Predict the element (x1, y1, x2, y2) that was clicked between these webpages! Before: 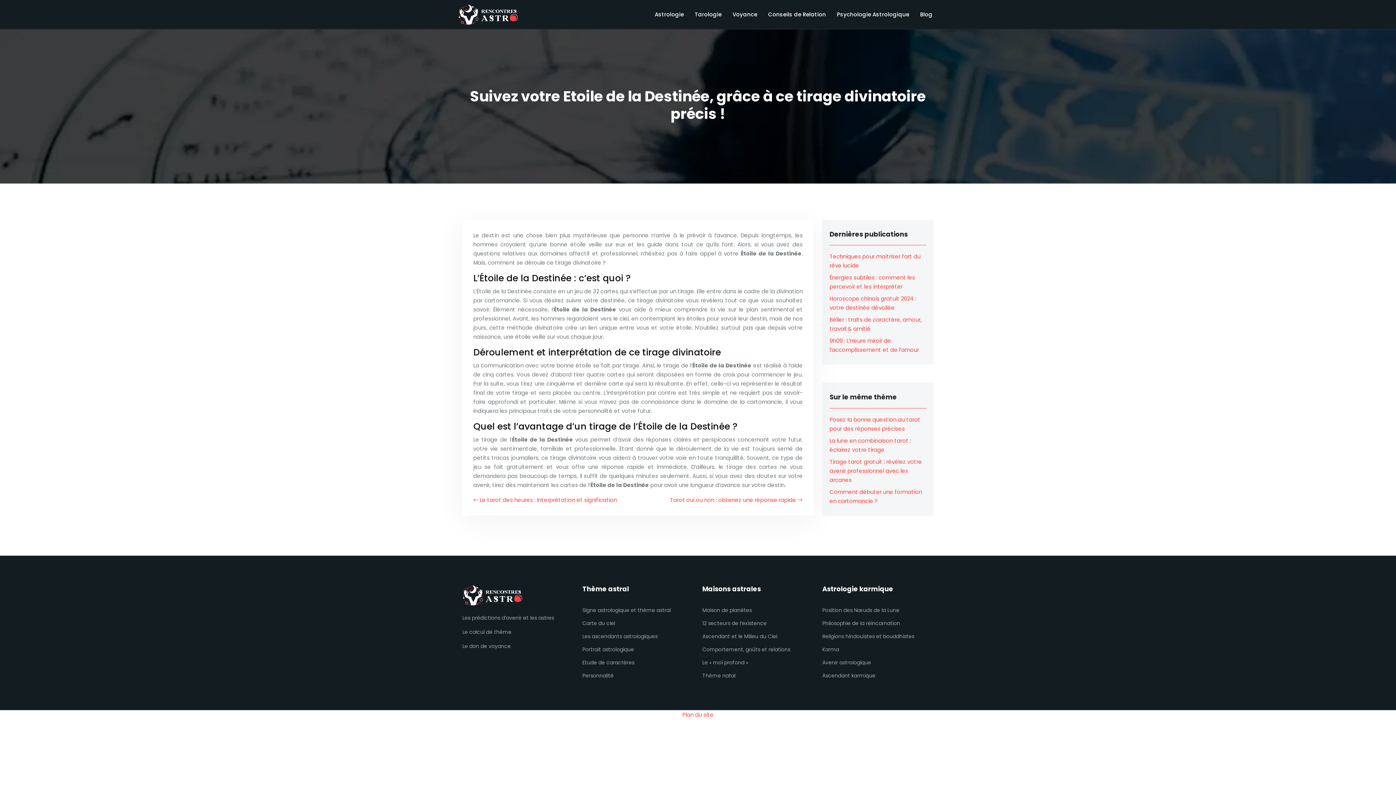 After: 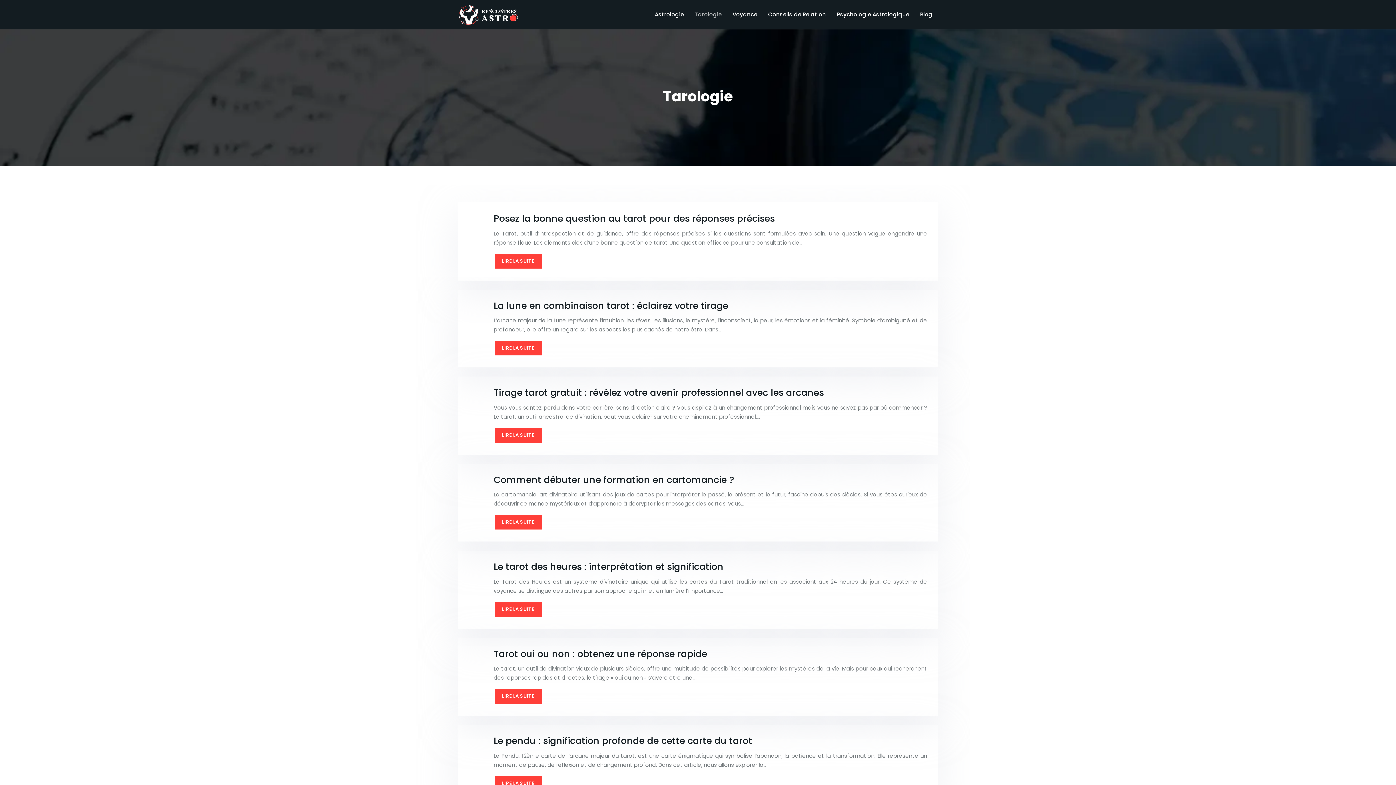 Action: label: Tarologie bbox: (689, 0, 727, 29)